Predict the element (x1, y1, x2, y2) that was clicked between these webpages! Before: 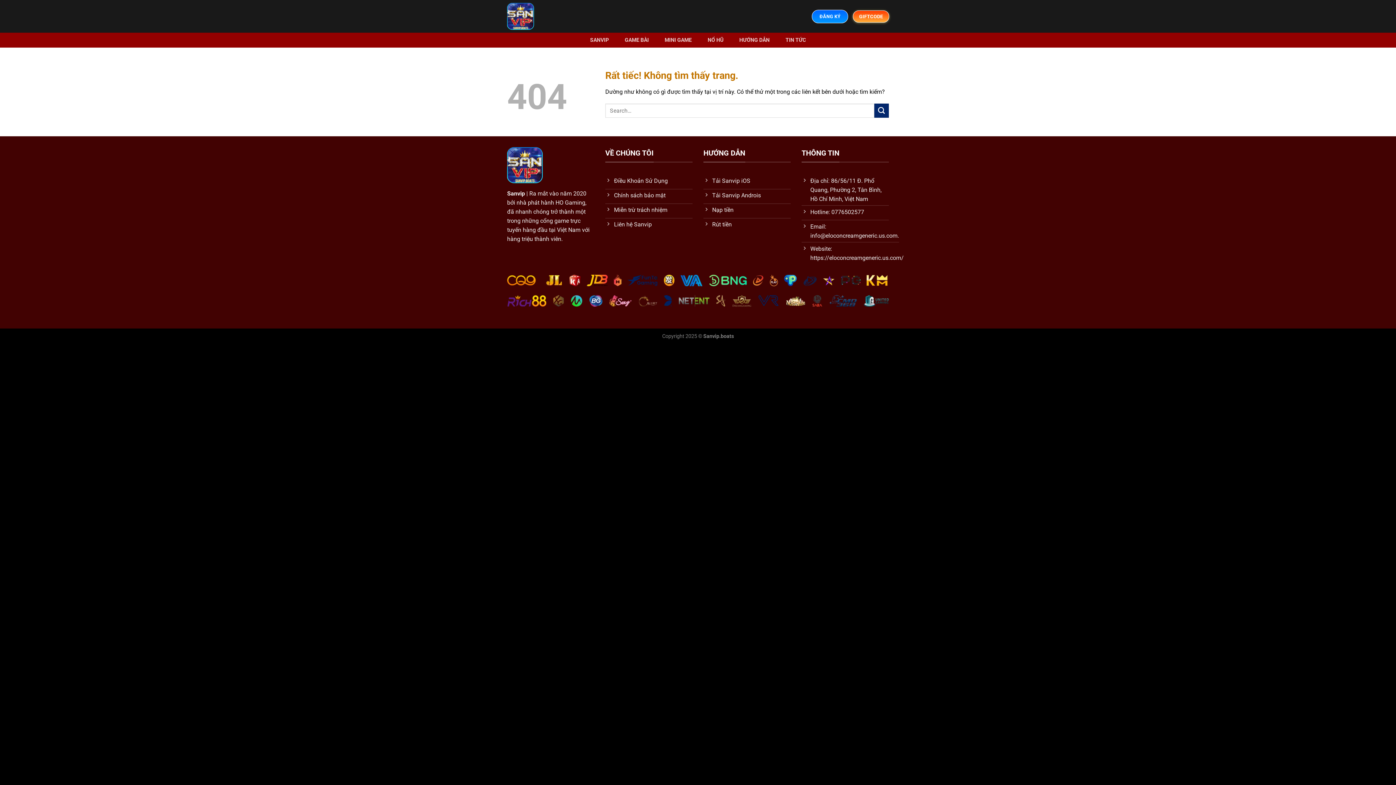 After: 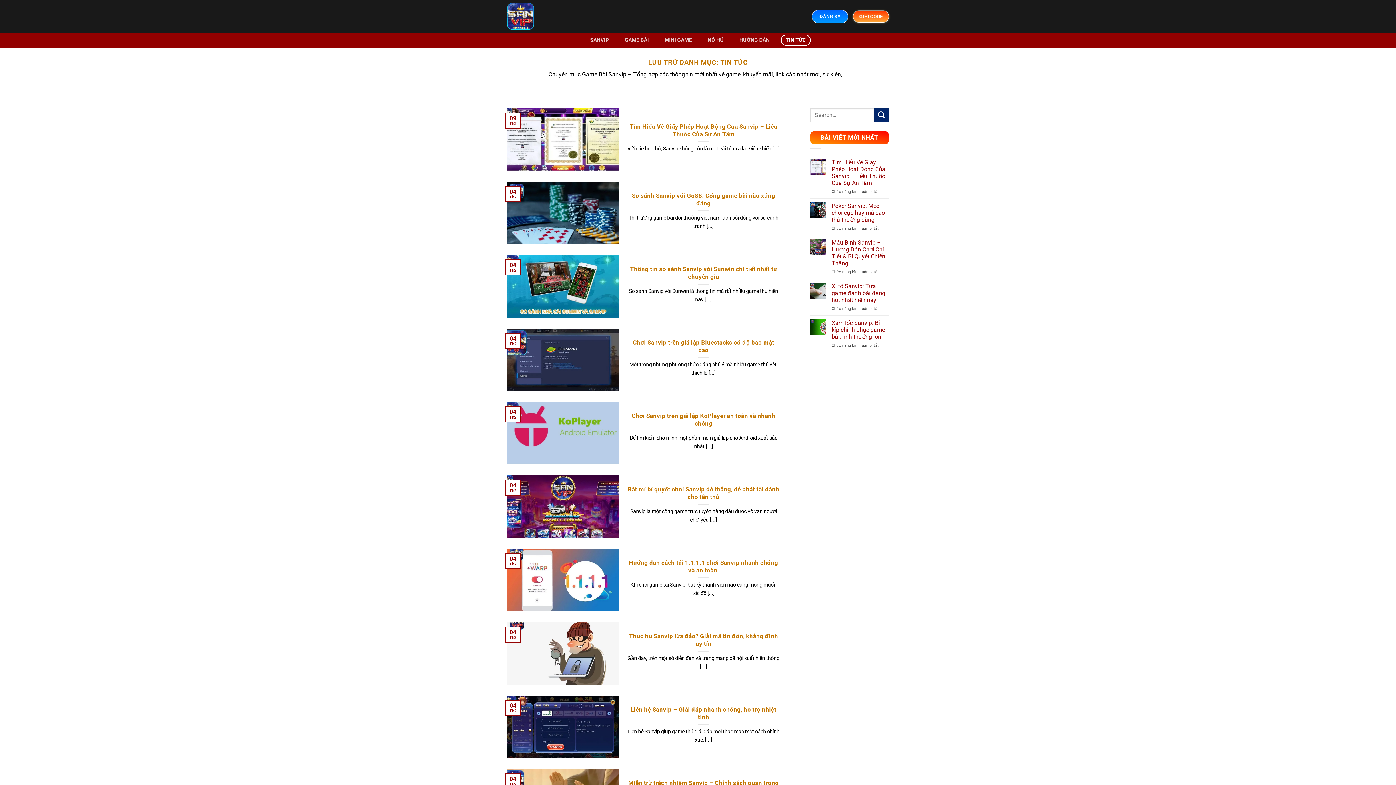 Action: label: TIN TỨC bbox: (781, 34, 810, 45)